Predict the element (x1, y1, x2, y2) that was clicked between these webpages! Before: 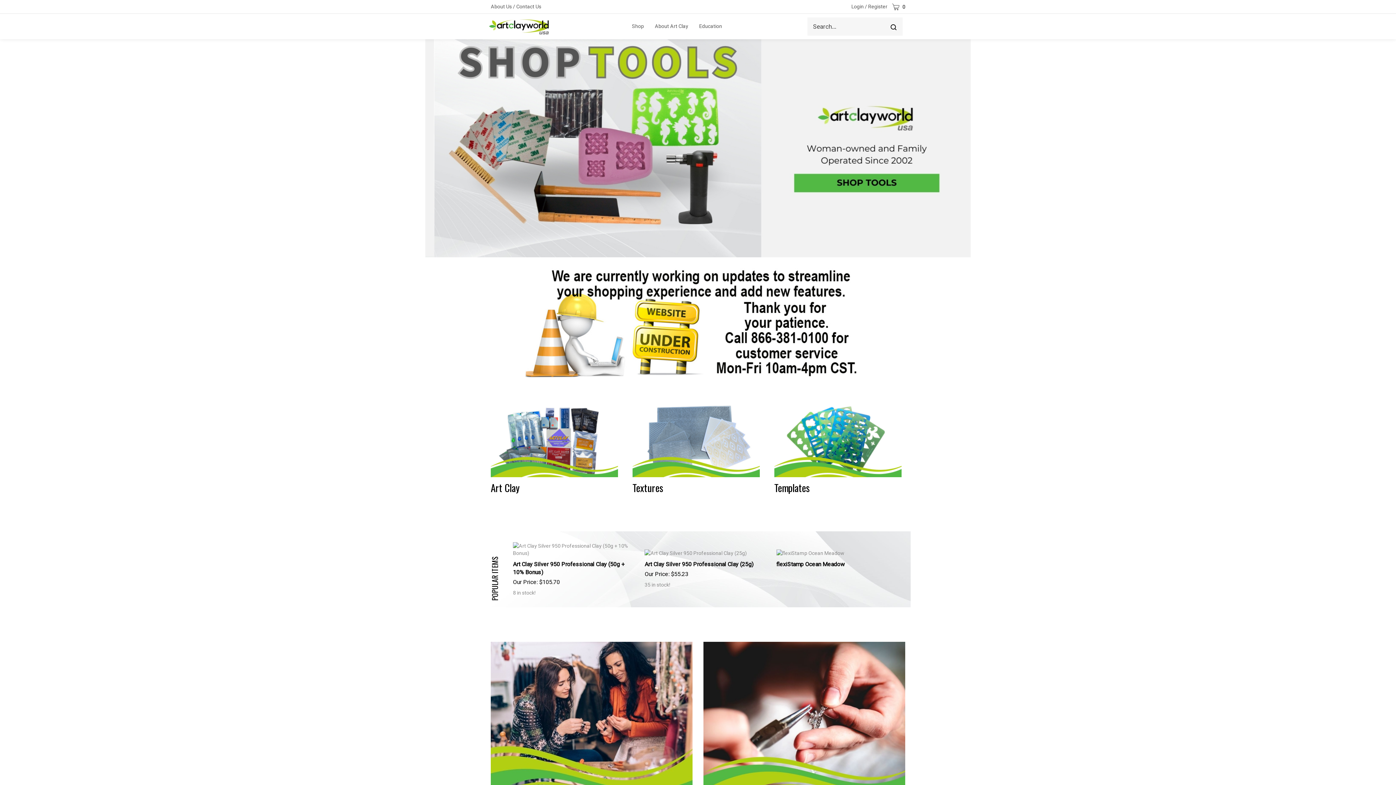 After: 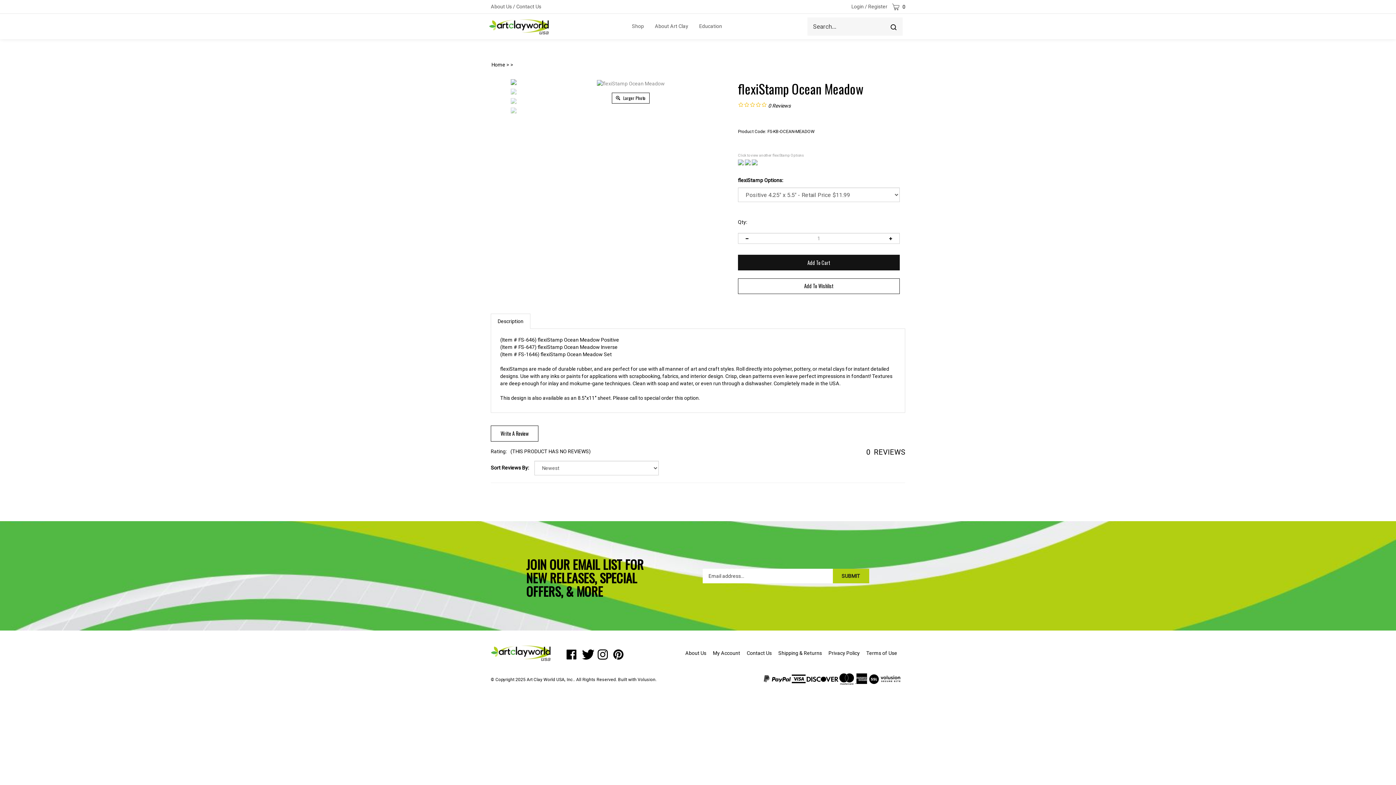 Action: bbox: (776, 549, 897, 557)